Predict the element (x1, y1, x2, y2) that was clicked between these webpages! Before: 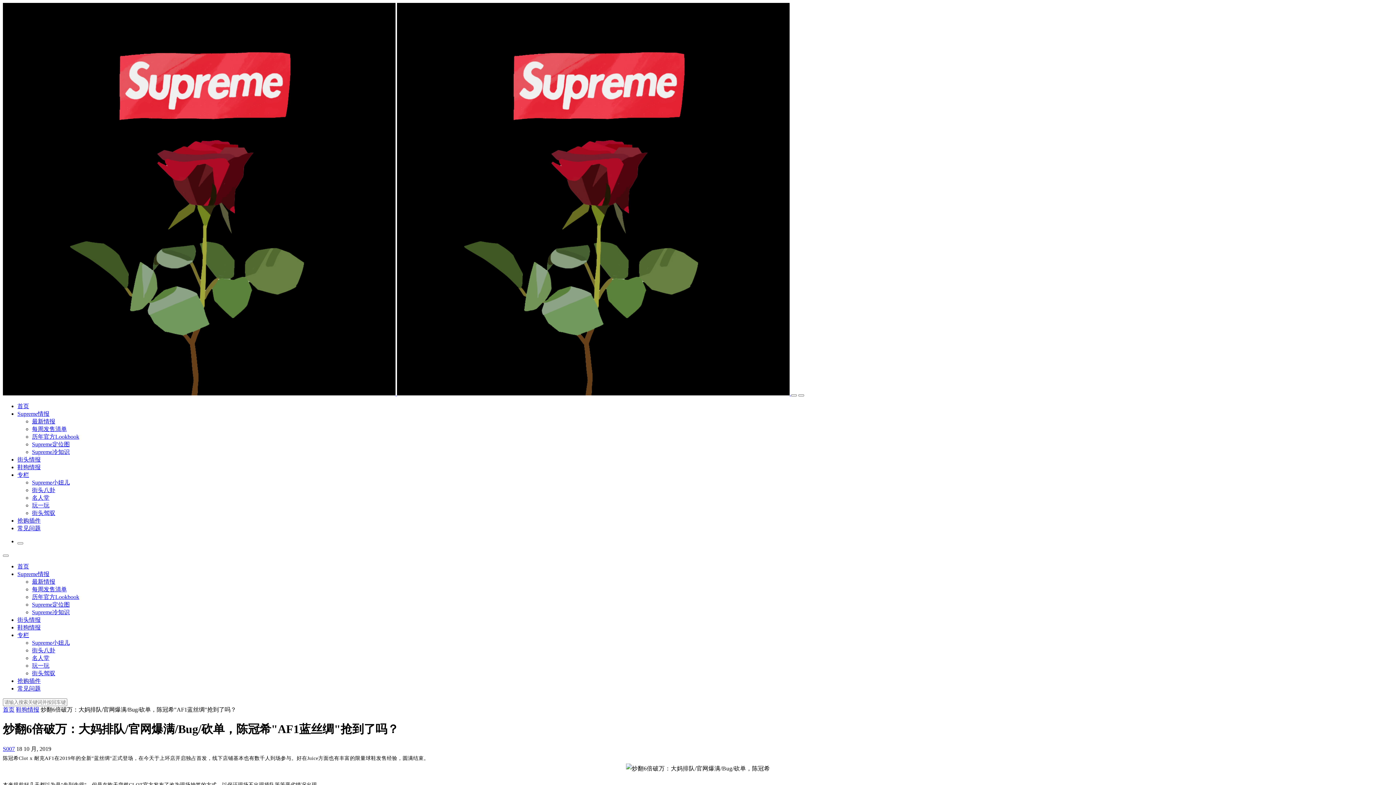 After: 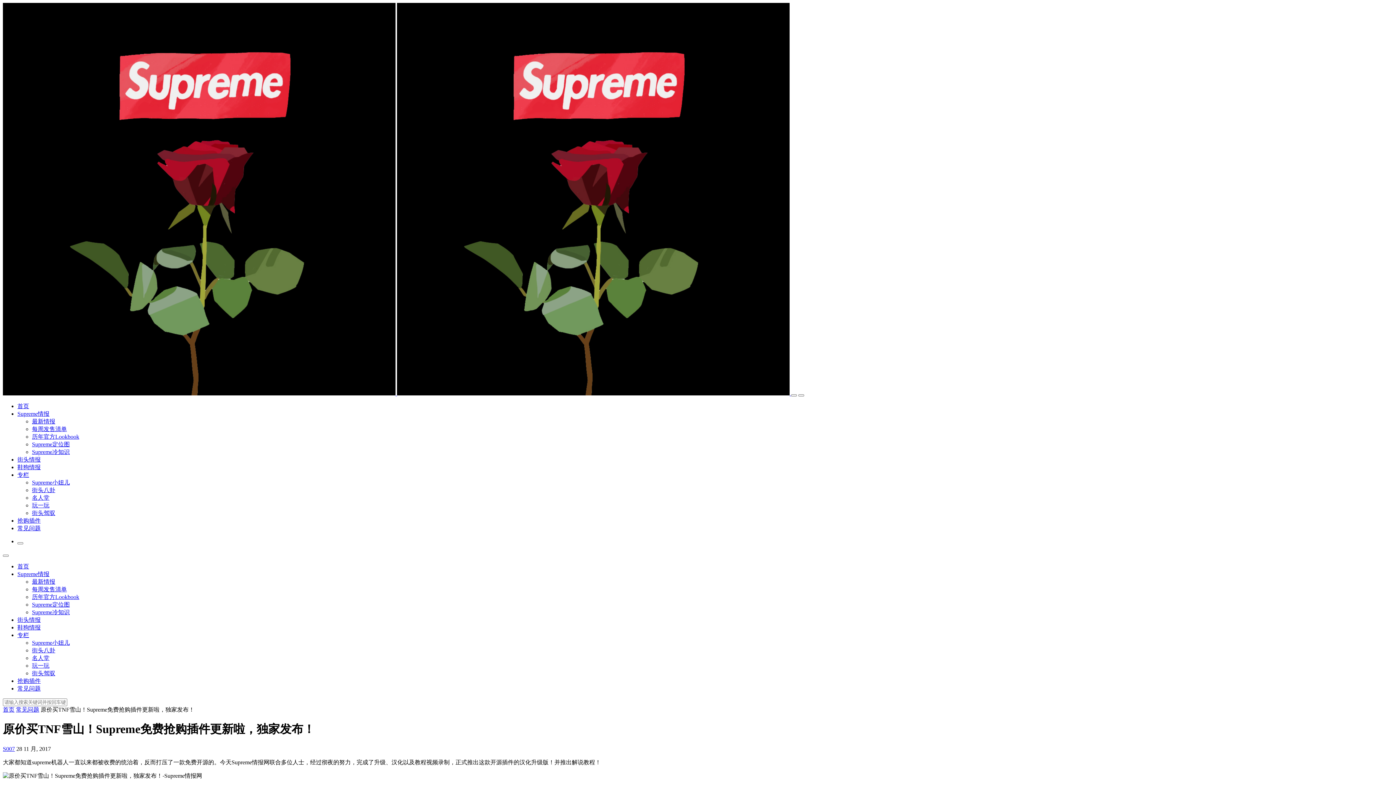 Action: bbox: (17, 678, 40, 684) label: 抢购插件